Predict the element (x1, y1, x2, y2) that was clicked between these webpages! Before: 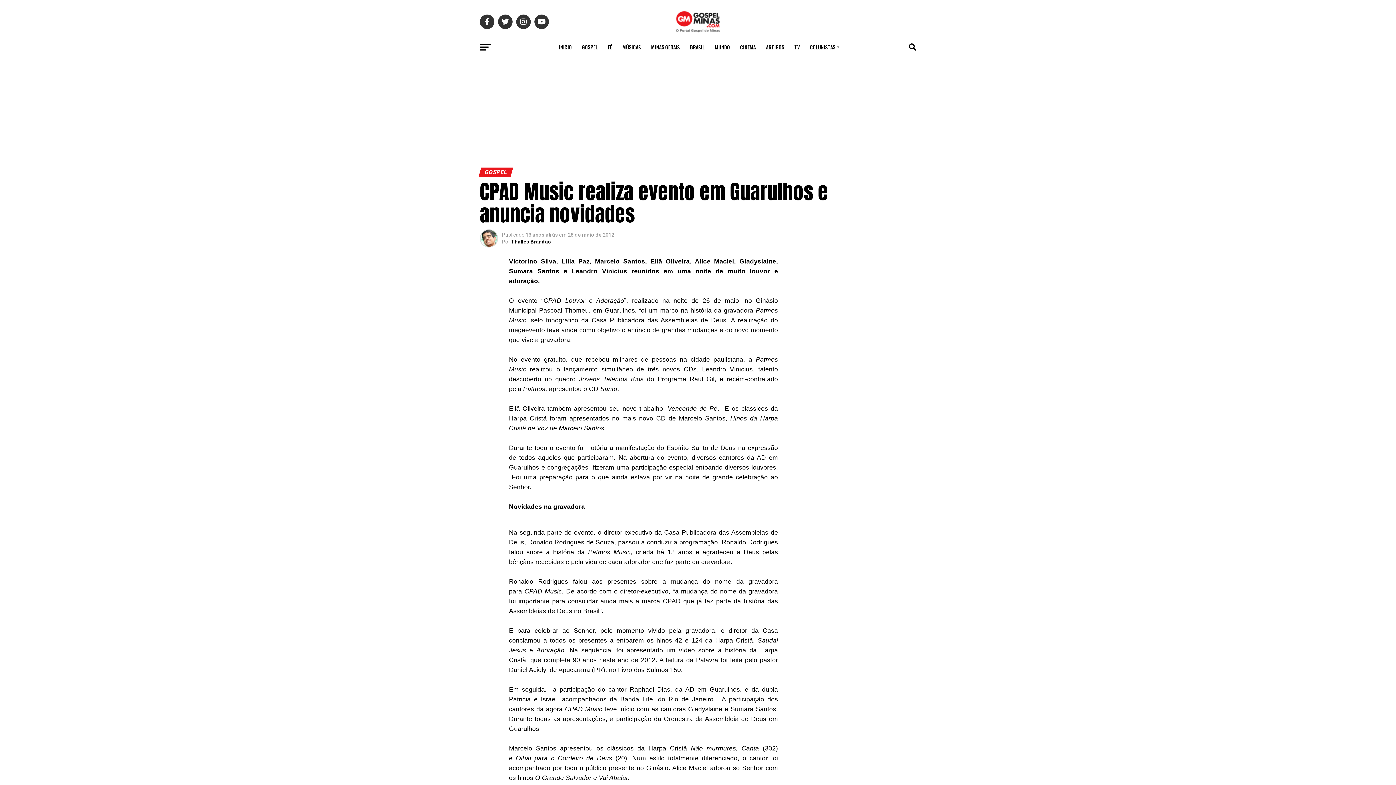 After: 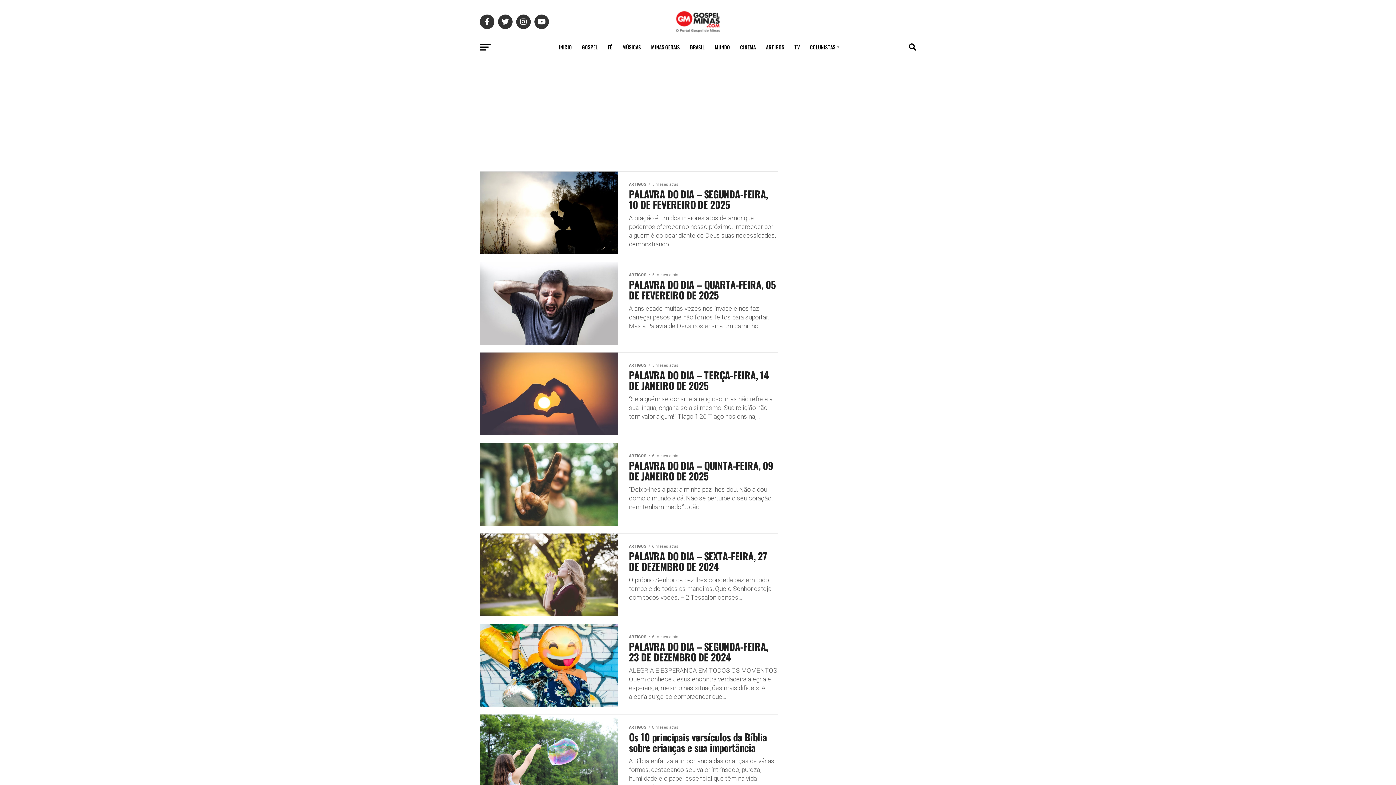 Action: bbox: (761, 38, 788, 56) label: ARTIGOS